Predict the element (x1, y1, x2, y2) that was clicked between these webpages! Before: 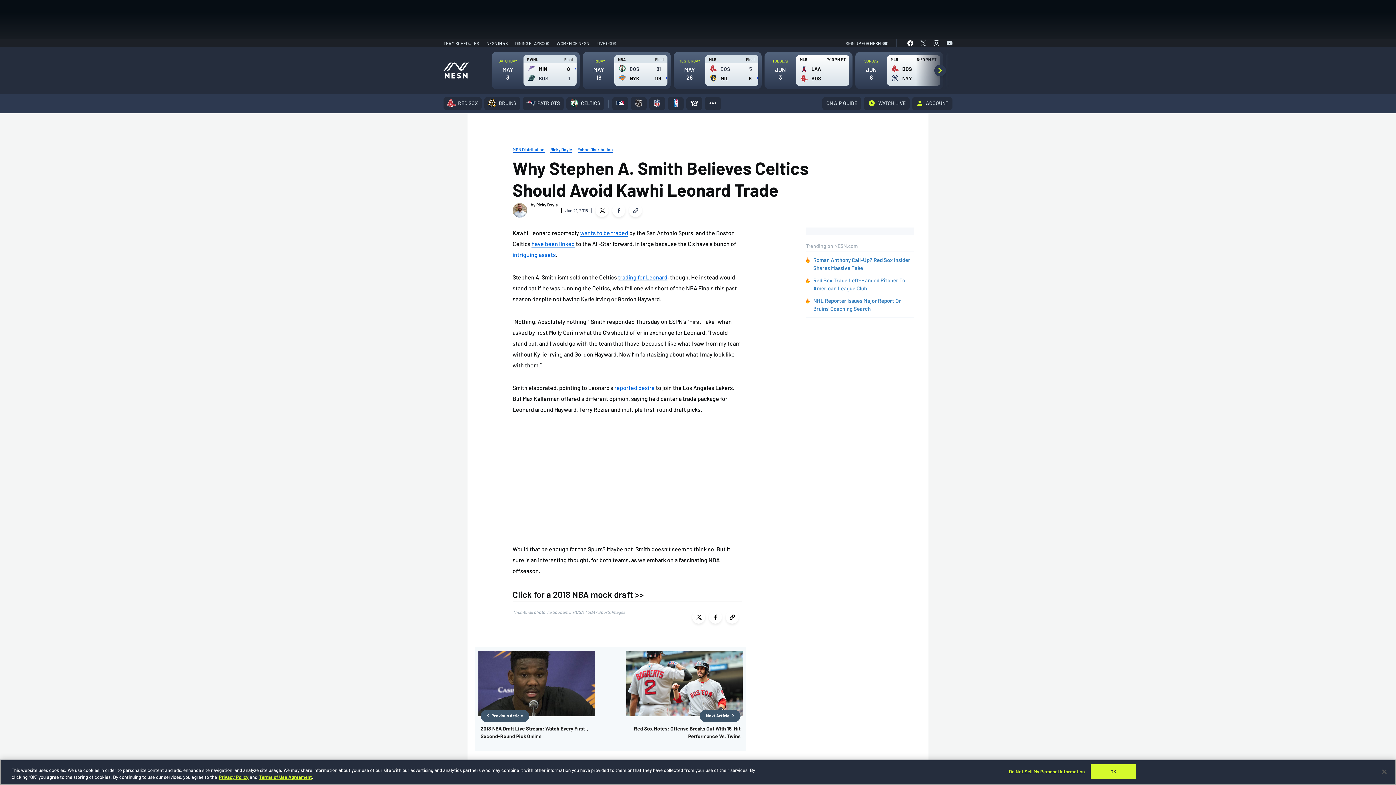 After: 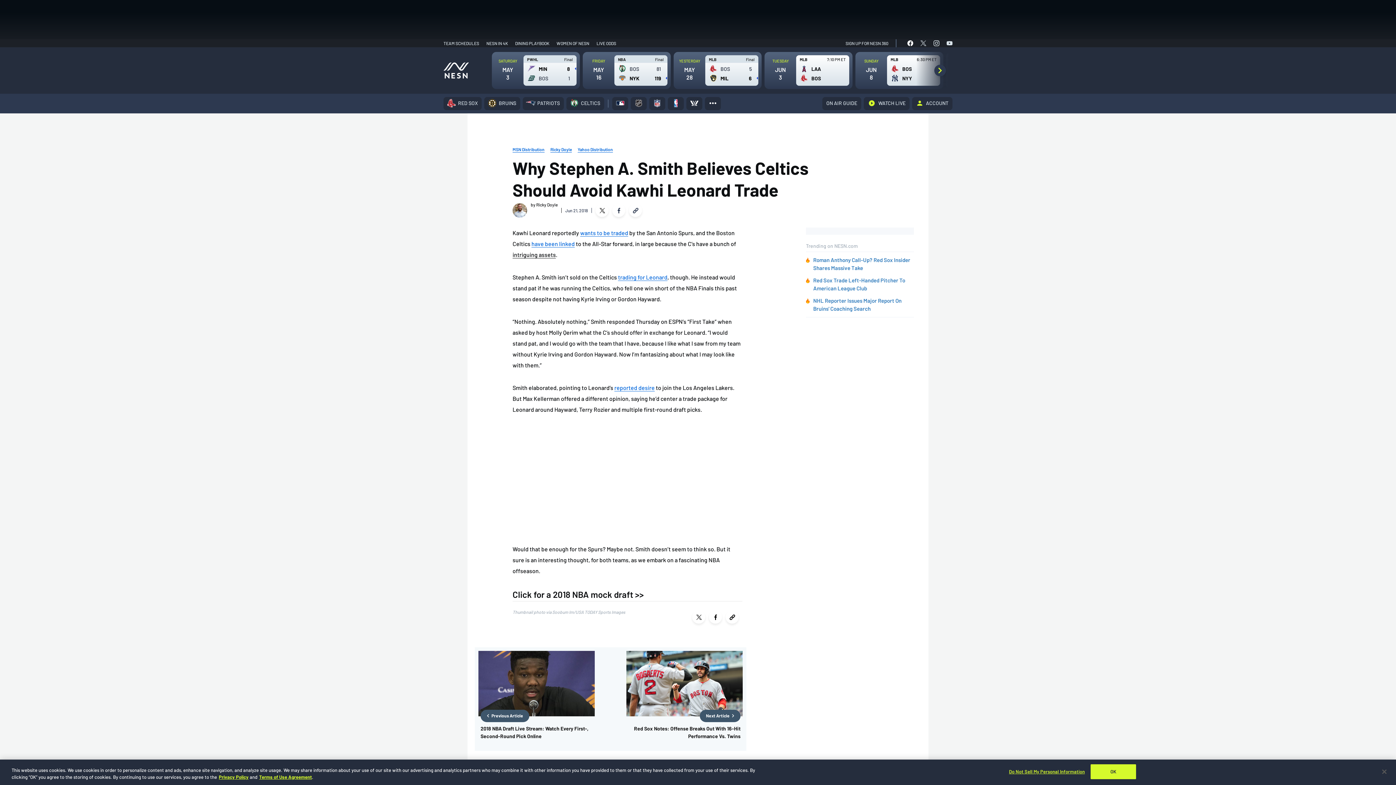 Action: bbox: (512, 251, 556, 258) label: intriguing assets